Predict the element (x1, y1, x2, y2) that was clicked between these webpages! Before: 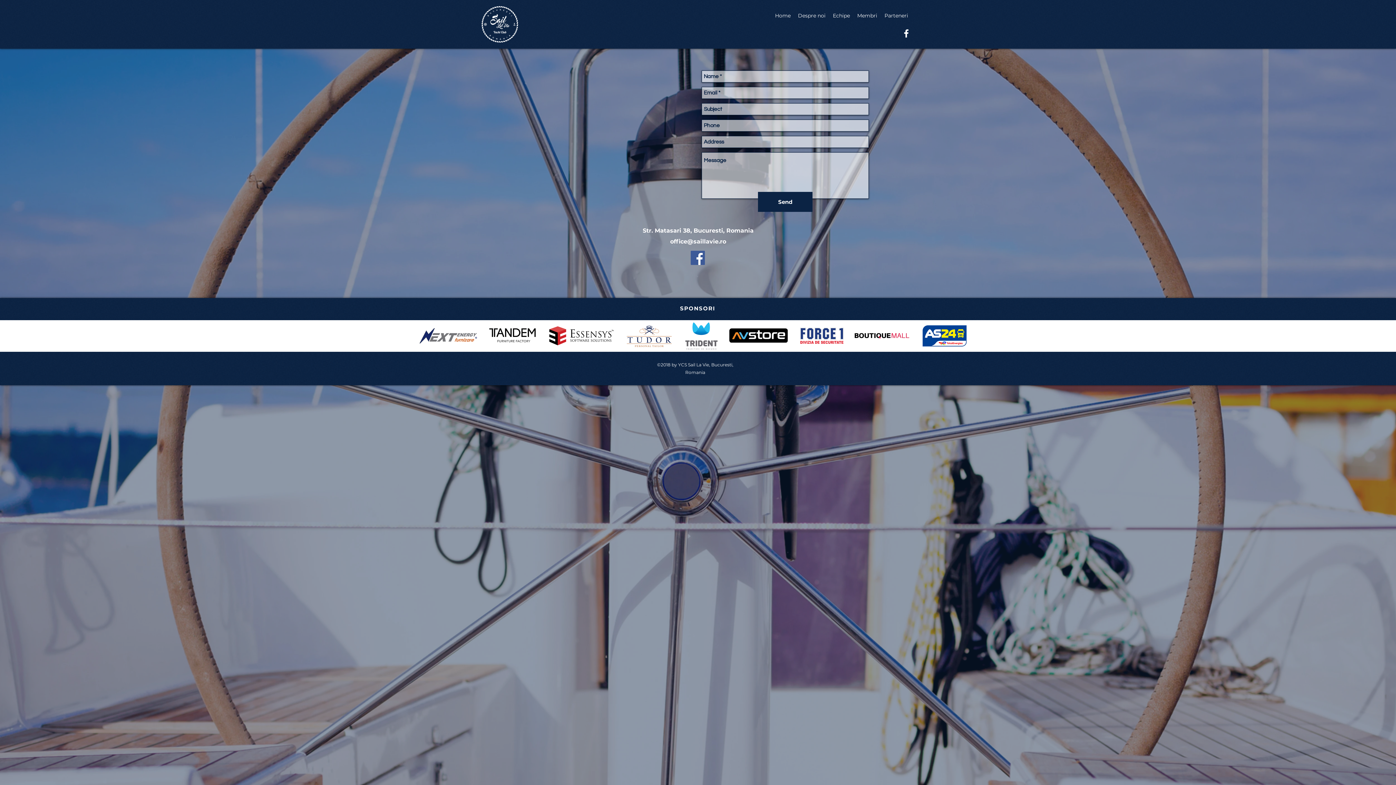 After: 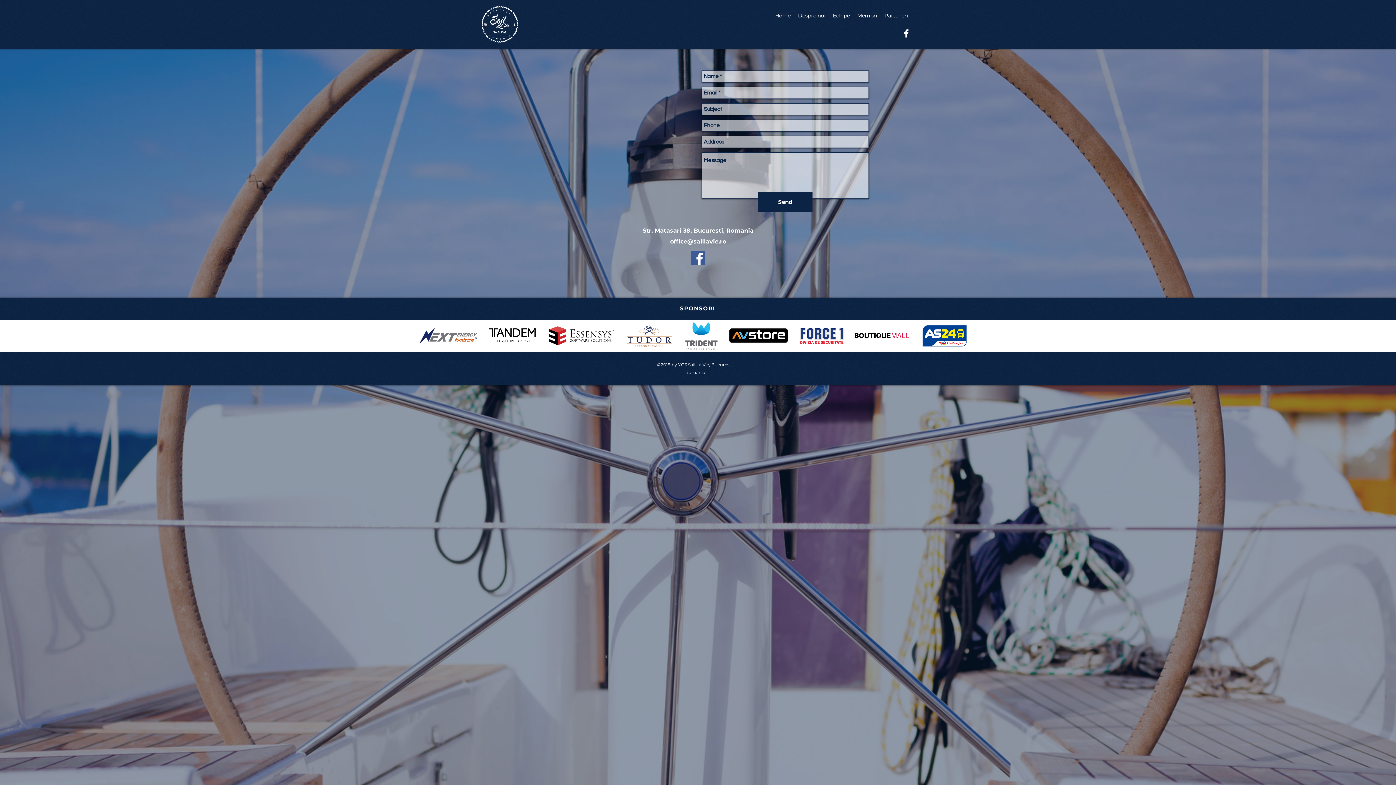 Action: bbox: (901, 28, 912, 38) label: facebook